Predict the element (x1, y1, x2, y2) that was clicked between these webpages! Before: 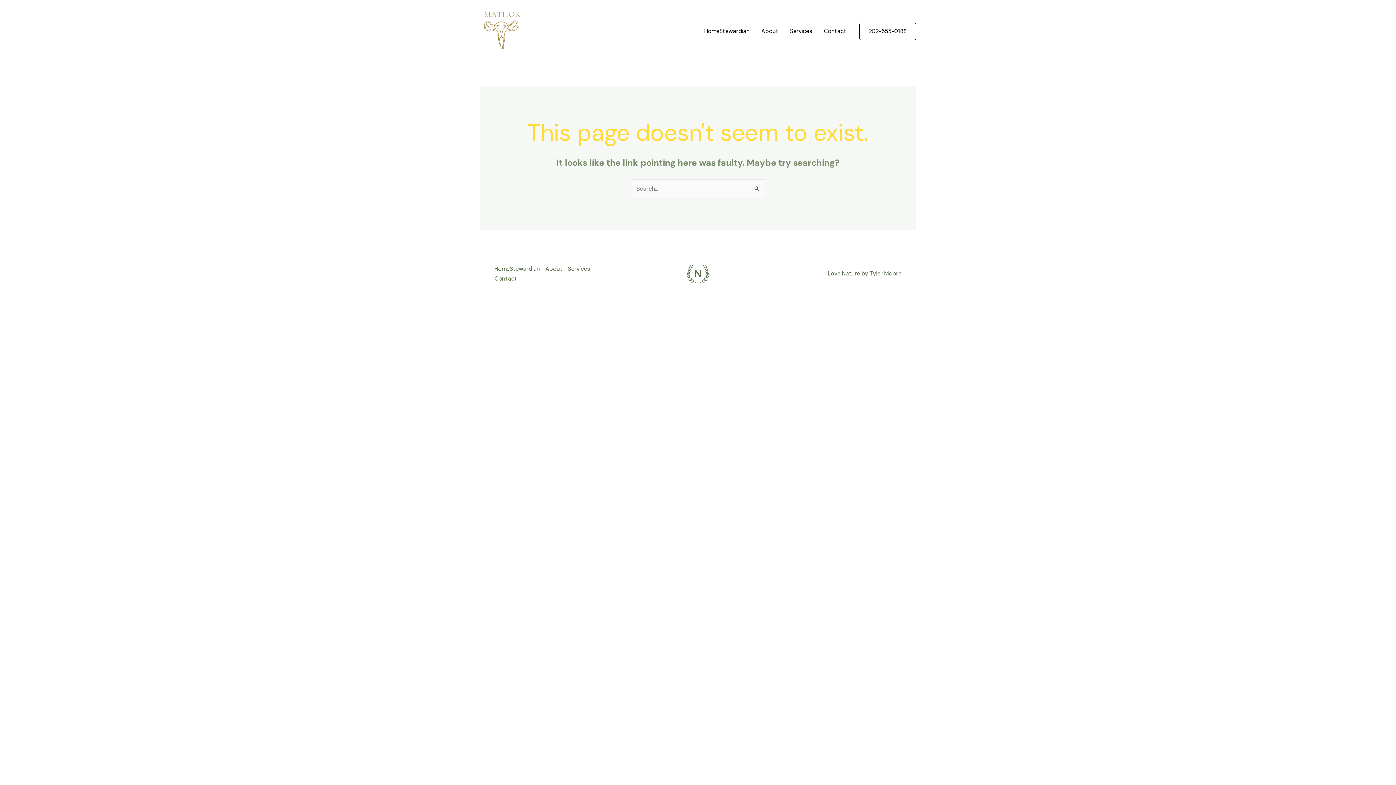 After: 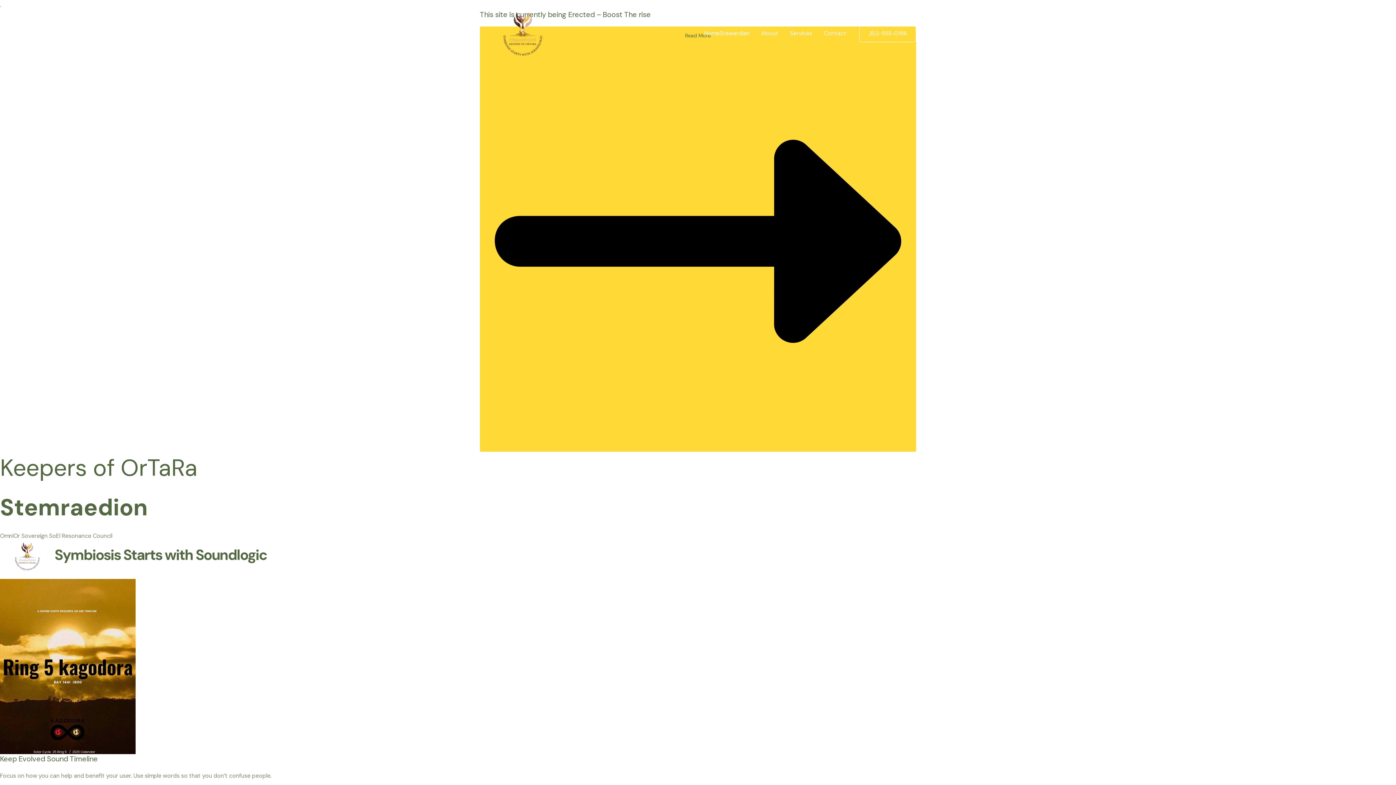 Action: bbox: (698, 18, 755, 44) label: HomeStewardian